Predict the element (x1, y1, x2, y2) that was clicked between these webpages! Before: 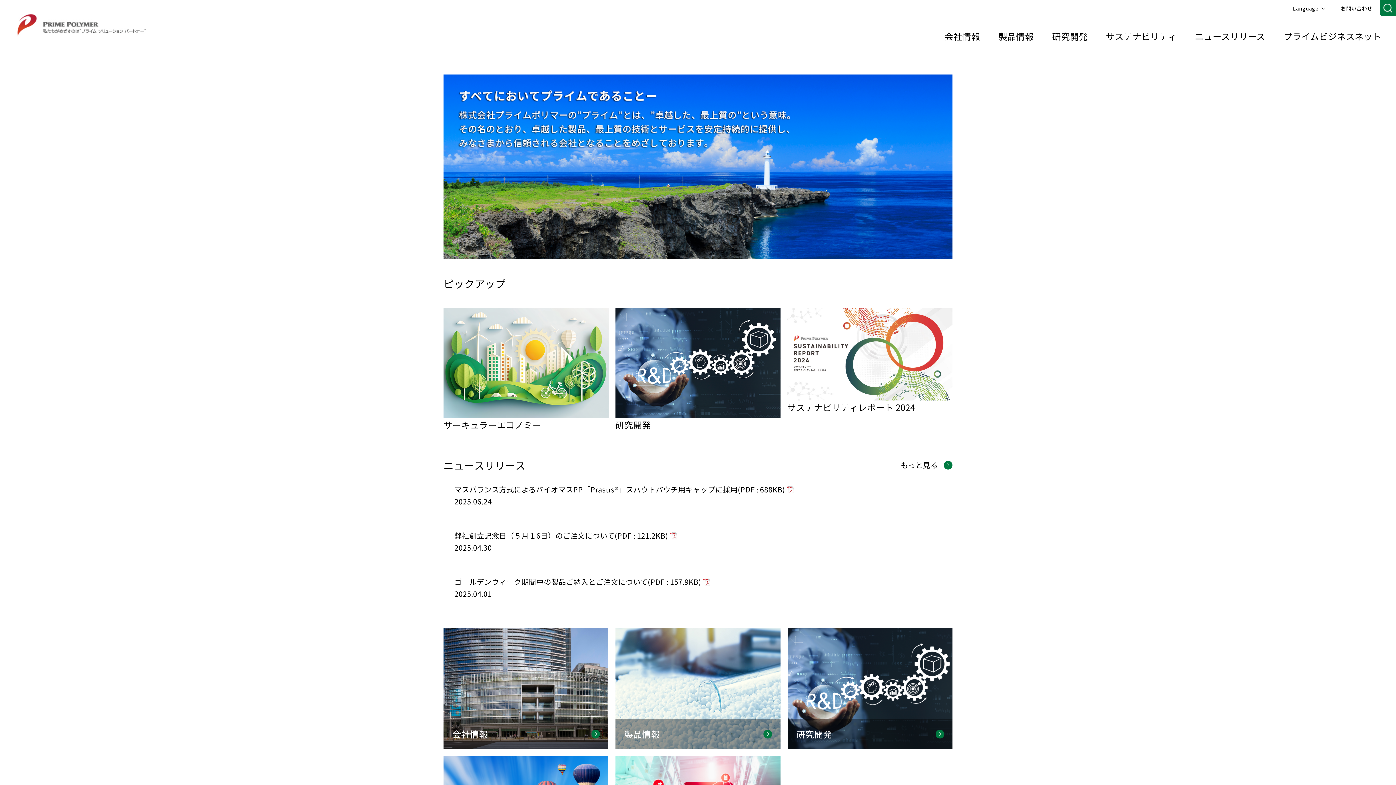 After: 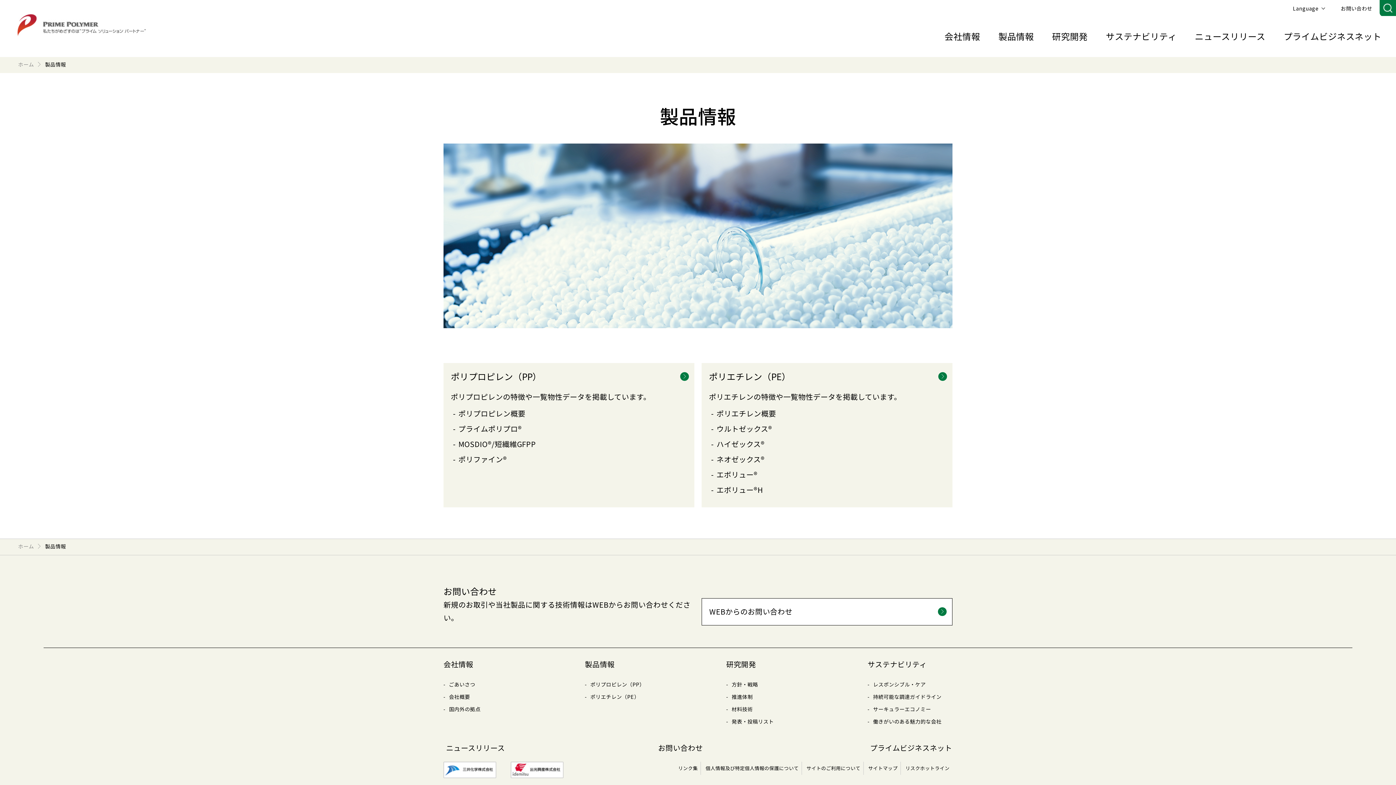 Action: bbox: (615, 627, 780, 749) label: 製品情報